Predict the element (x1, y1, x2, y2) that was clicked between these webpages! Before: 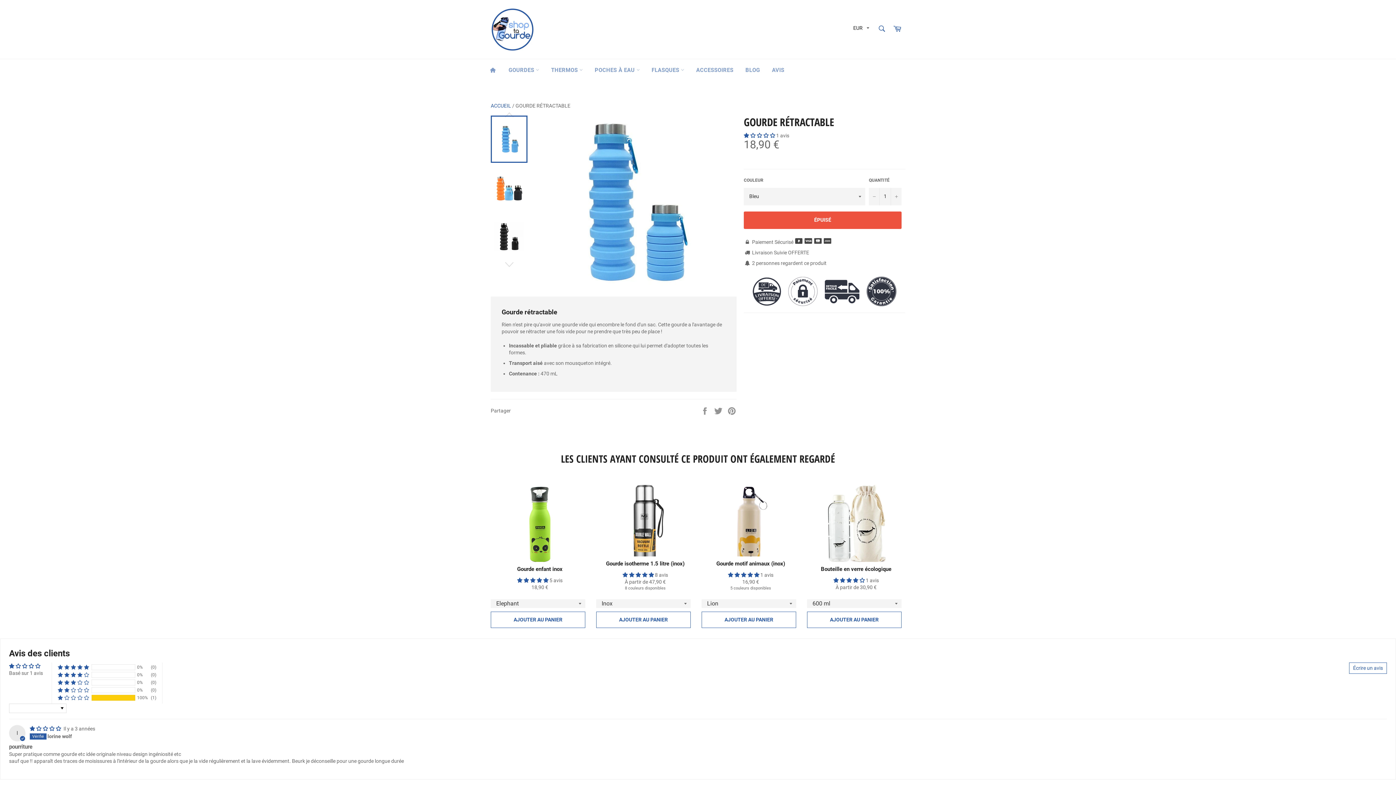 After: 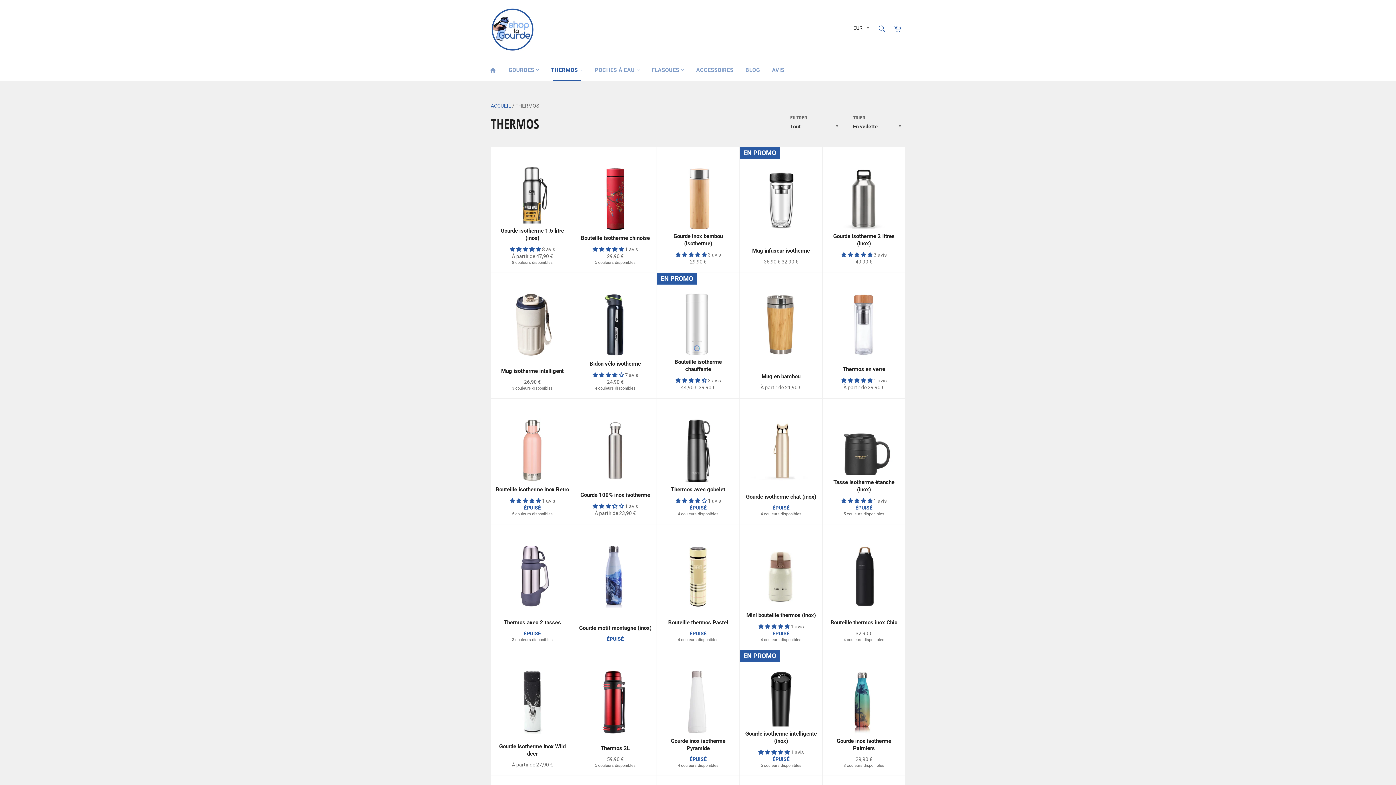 Action: bbox: (545, 59, 588, 81) label: THERMOS 